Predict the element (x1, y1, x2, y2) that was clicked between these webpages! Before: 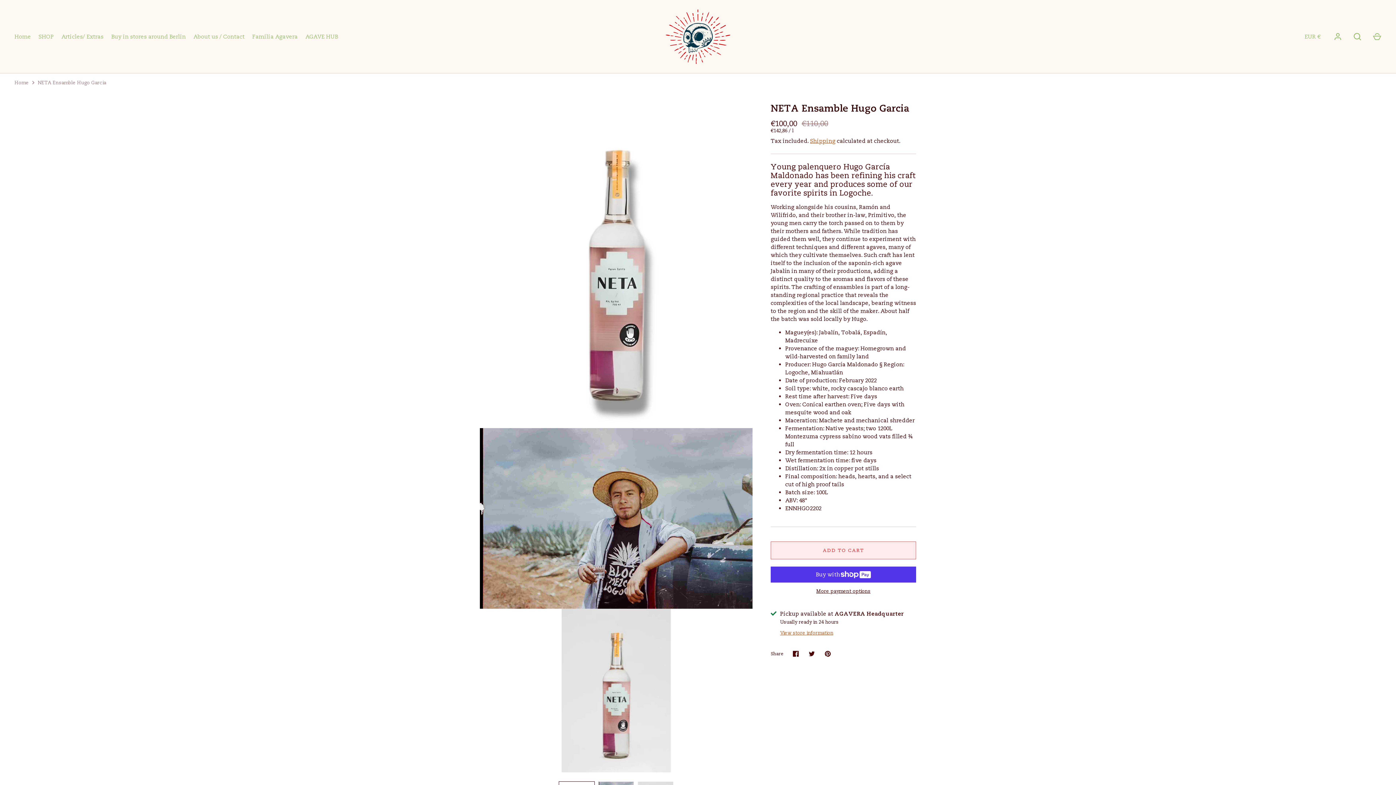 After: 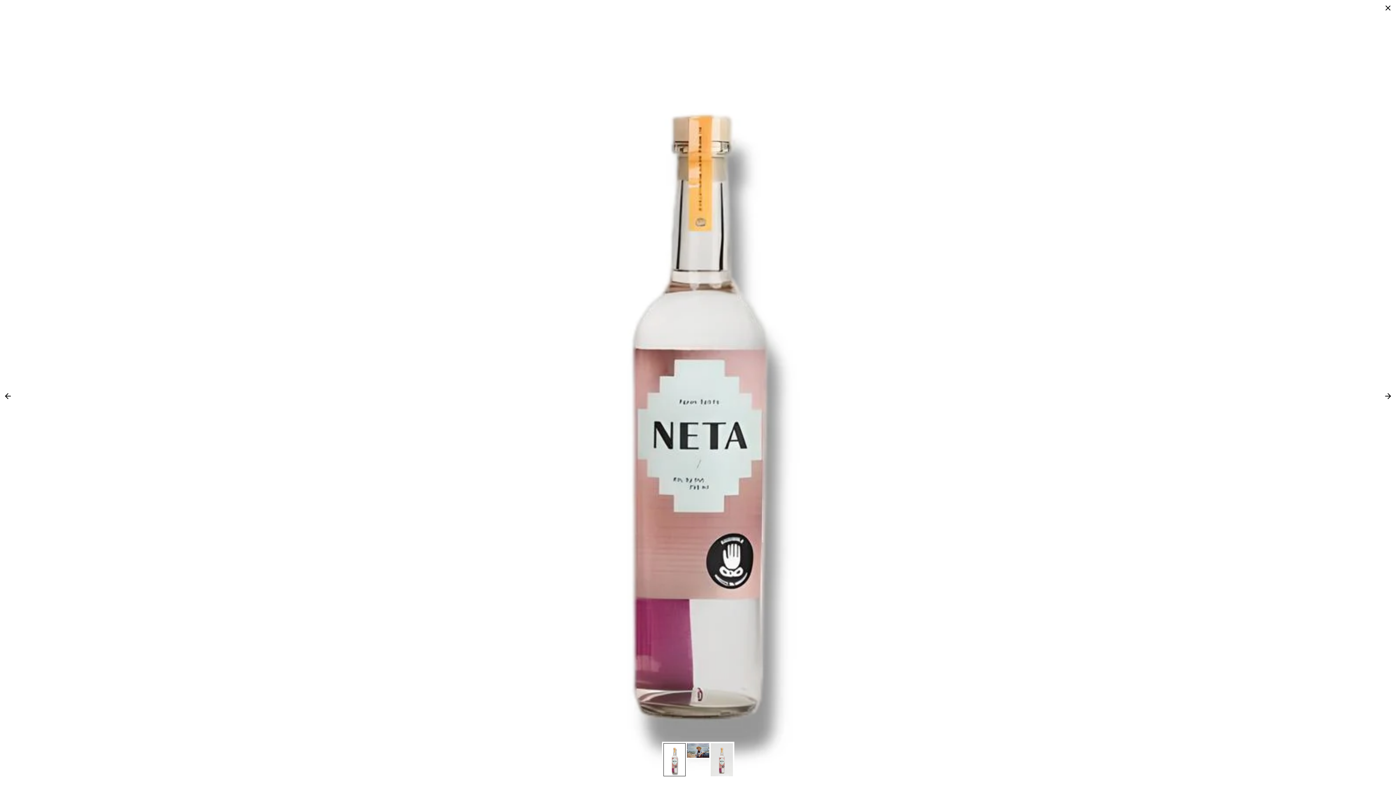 Action: bbox: (480, 609, 752, 772)